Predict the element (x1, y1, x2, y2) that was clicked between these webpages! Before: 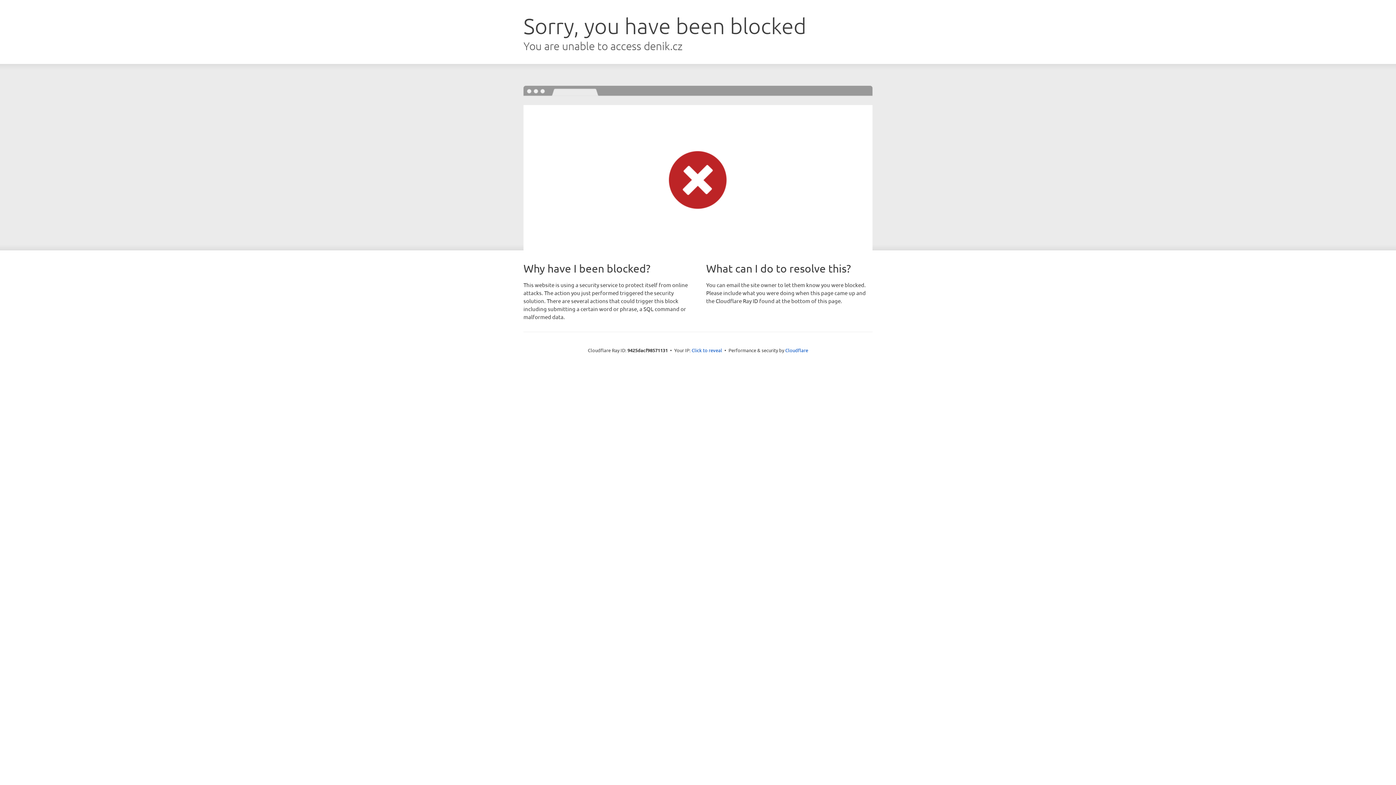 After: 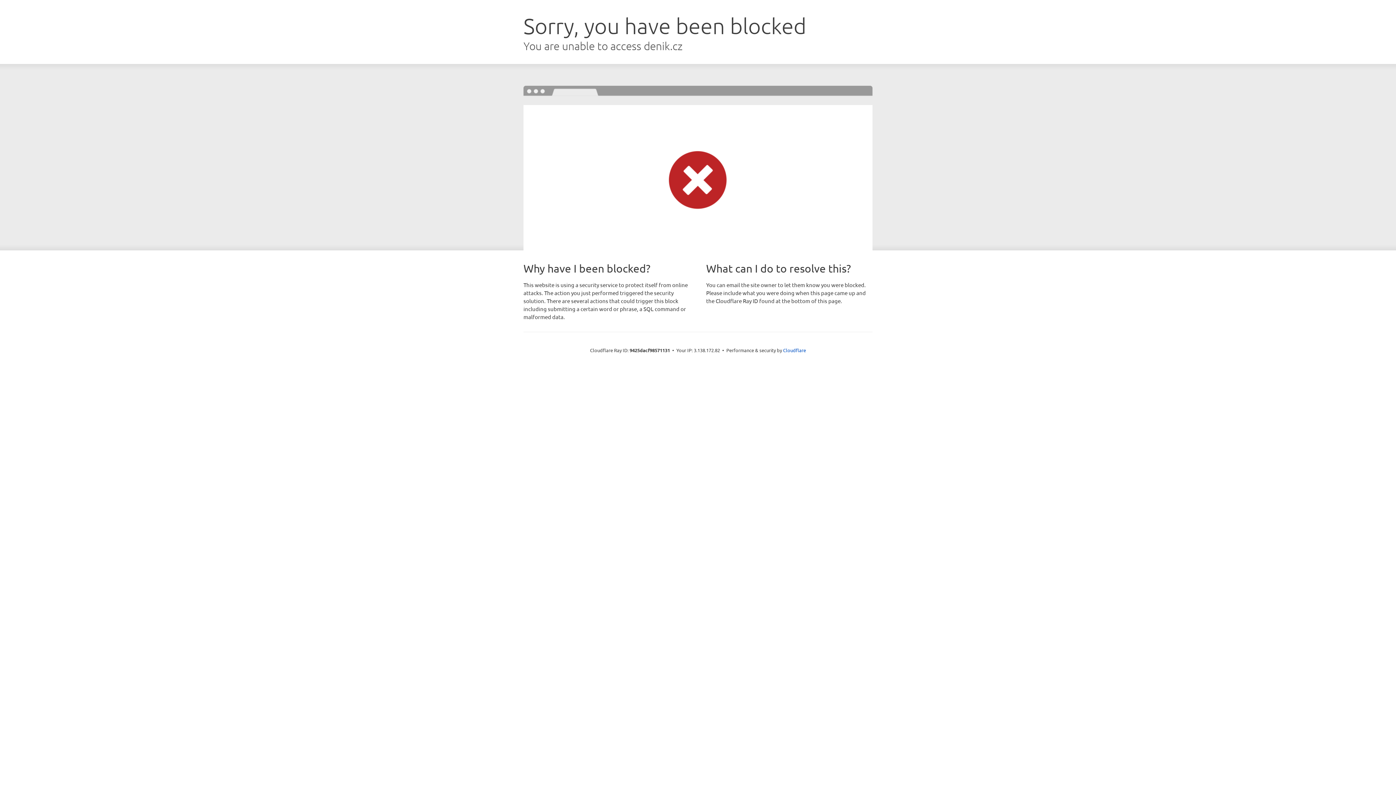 Action: label: Click to reveal bbox: (691, 346, 722, 353)